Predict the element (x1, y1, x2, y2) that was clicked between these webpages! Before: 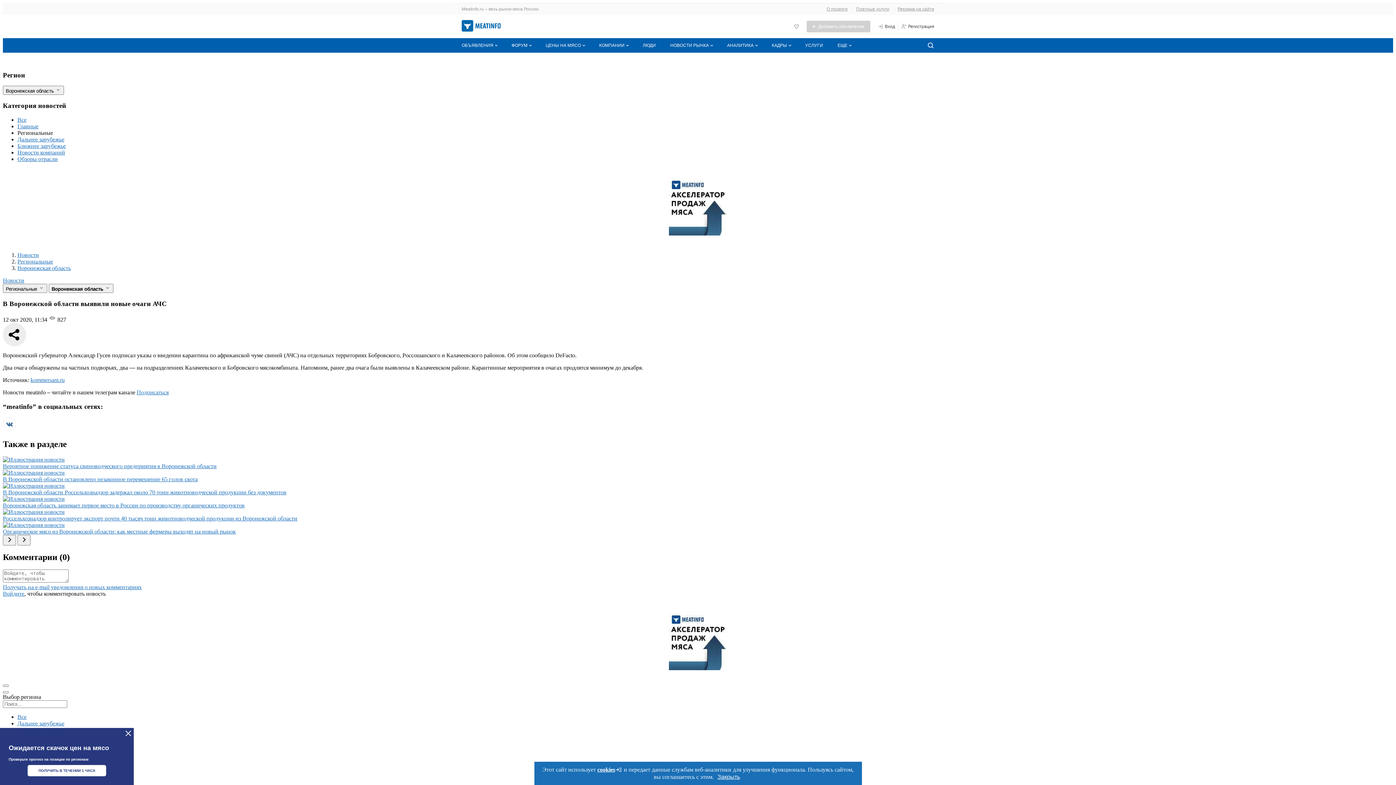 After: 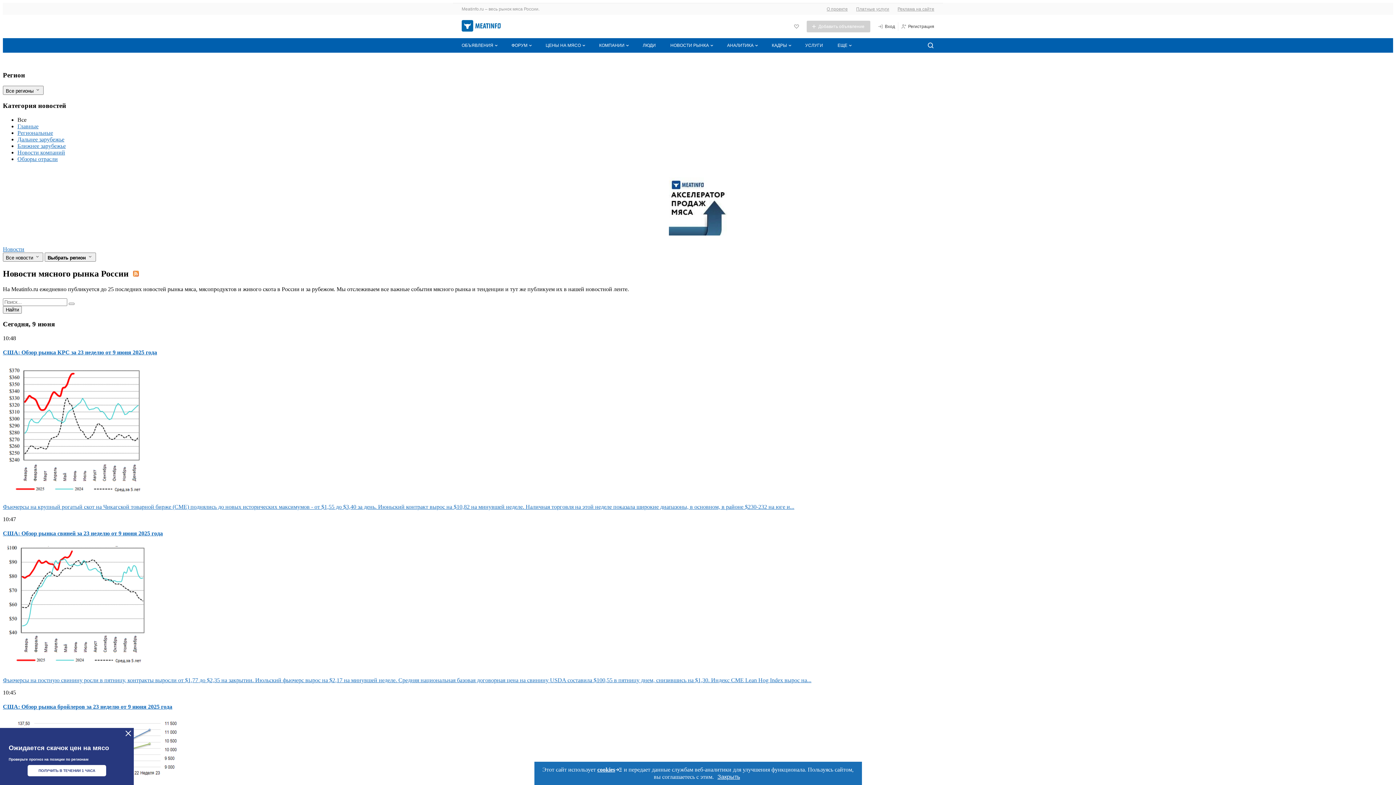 Action: label: Все bbox: (17, 714, 26, 720)